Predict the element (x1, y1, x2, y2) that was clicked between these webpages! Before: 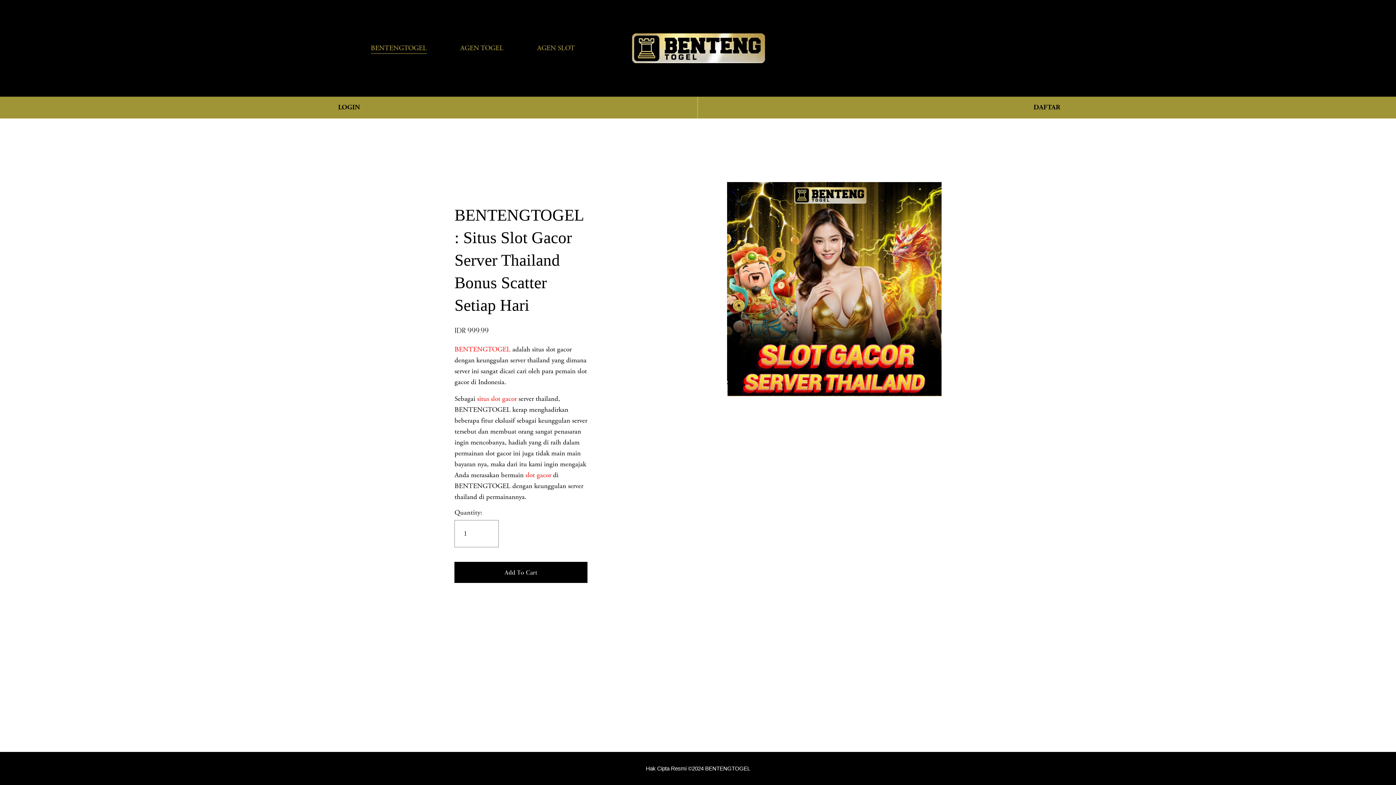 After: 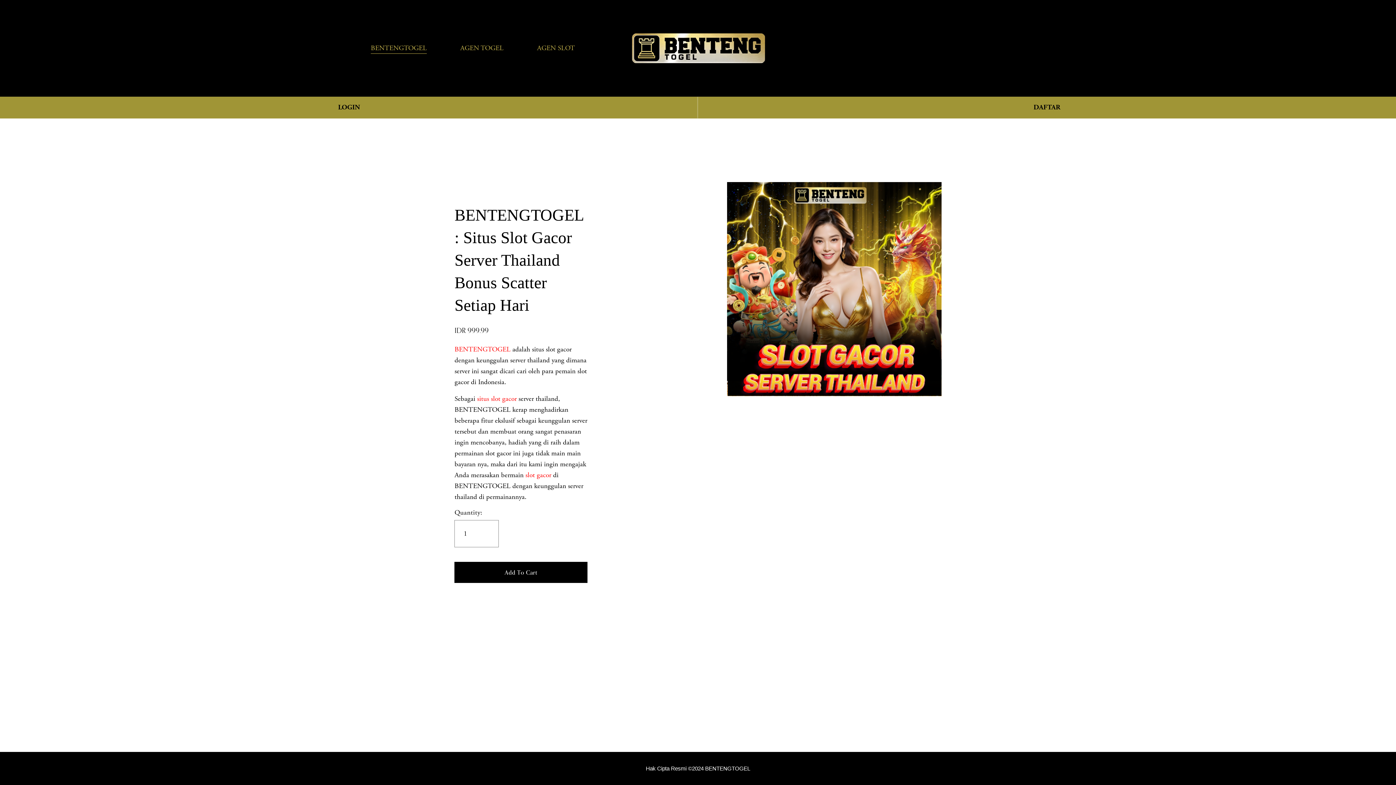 Action: bbox: (646, 765, 750, 772) label: Hak Cipta Resmi ©2024 BENTENGTOGEL